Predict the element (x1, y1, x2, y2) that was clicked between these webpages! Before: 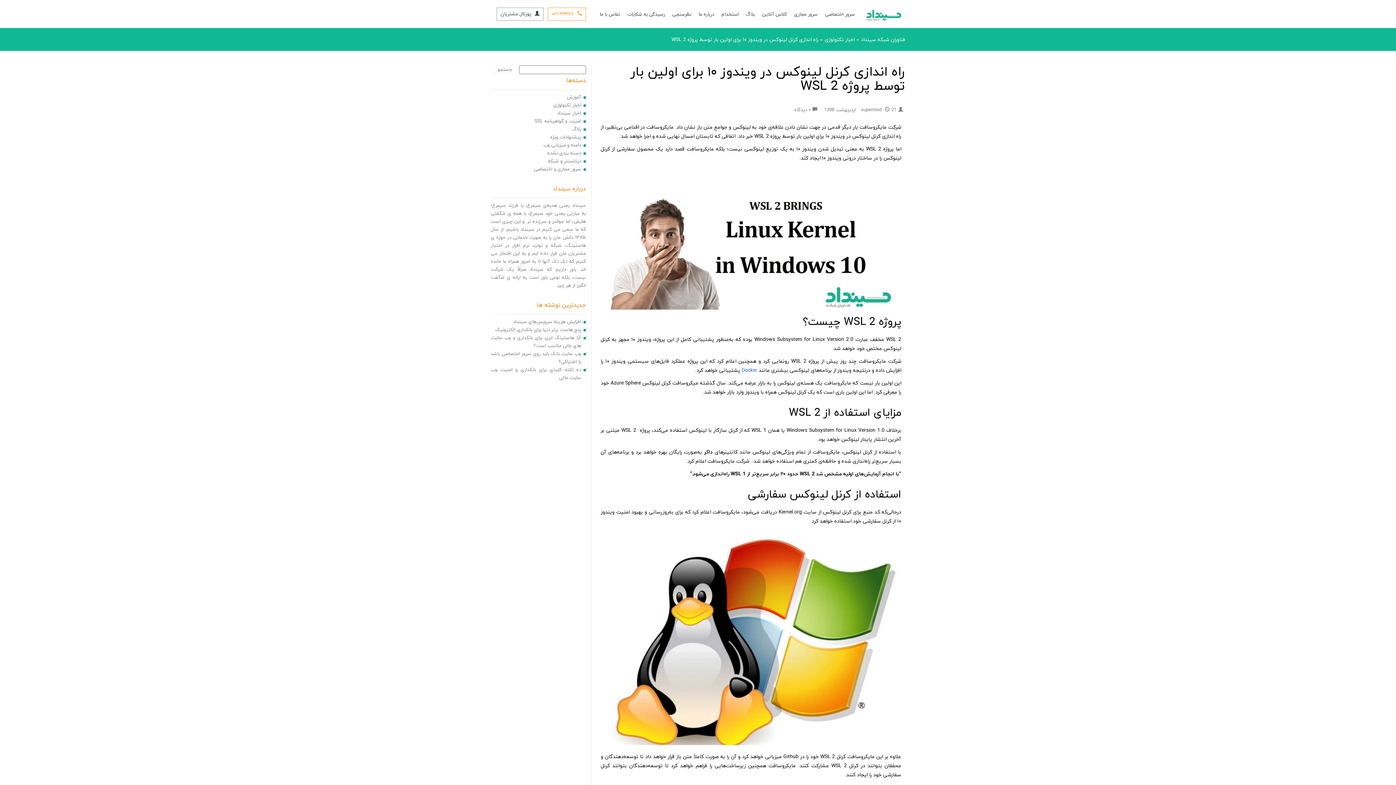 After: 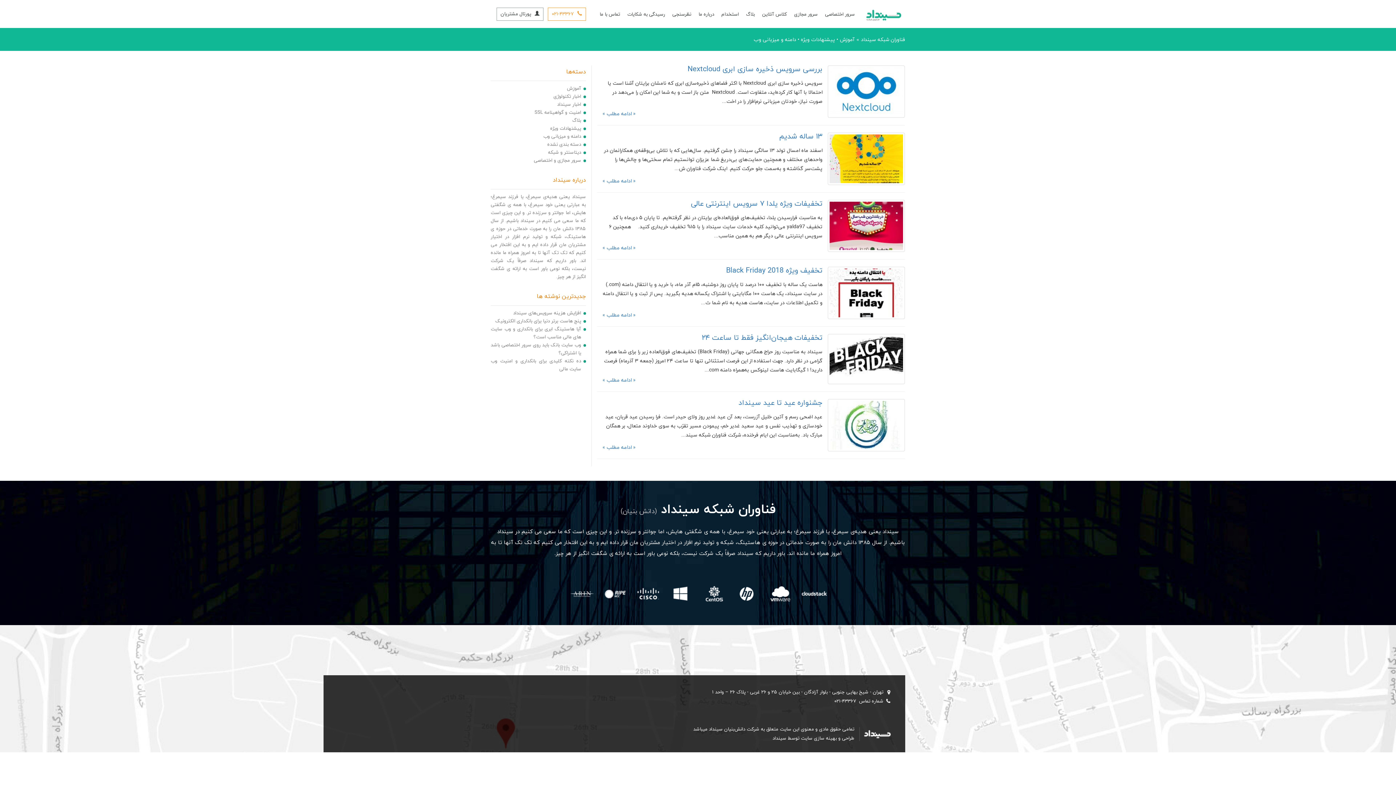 Action: bbox: (550, 134, 581, 140) label: پیشنهادات ویژه